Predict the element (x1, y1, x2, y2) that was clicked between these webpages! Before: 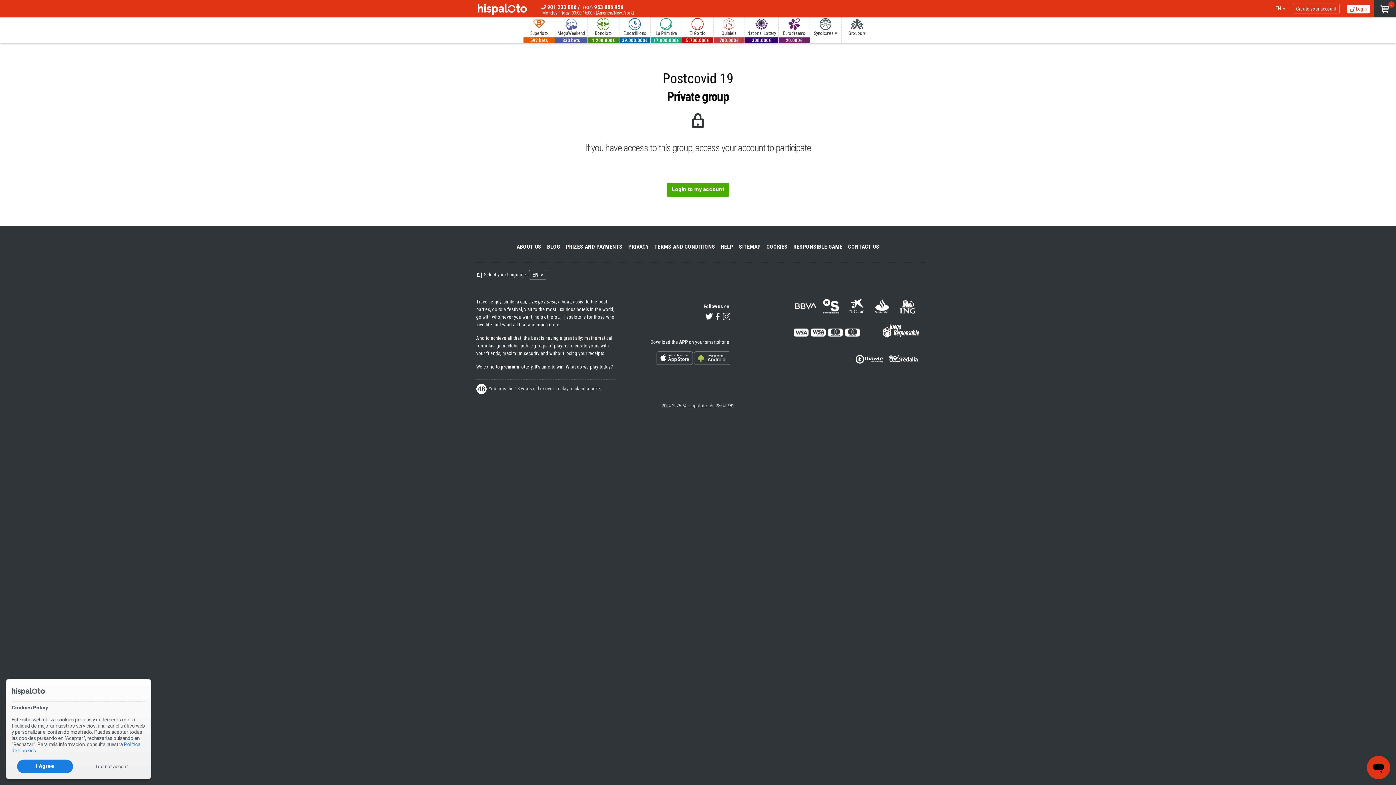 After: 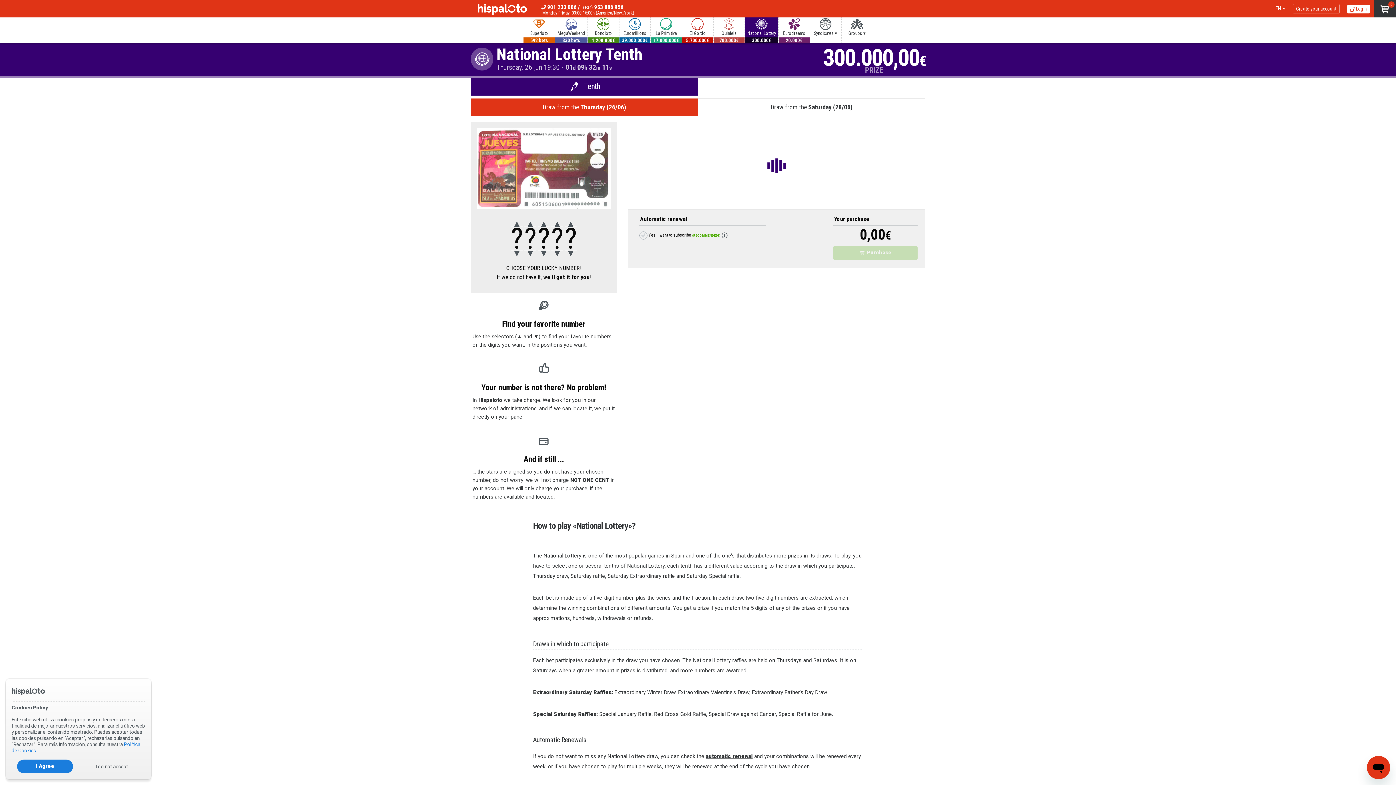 Action: label: National Lottery
300.000€ bbox: (745, 17, 778, 44)